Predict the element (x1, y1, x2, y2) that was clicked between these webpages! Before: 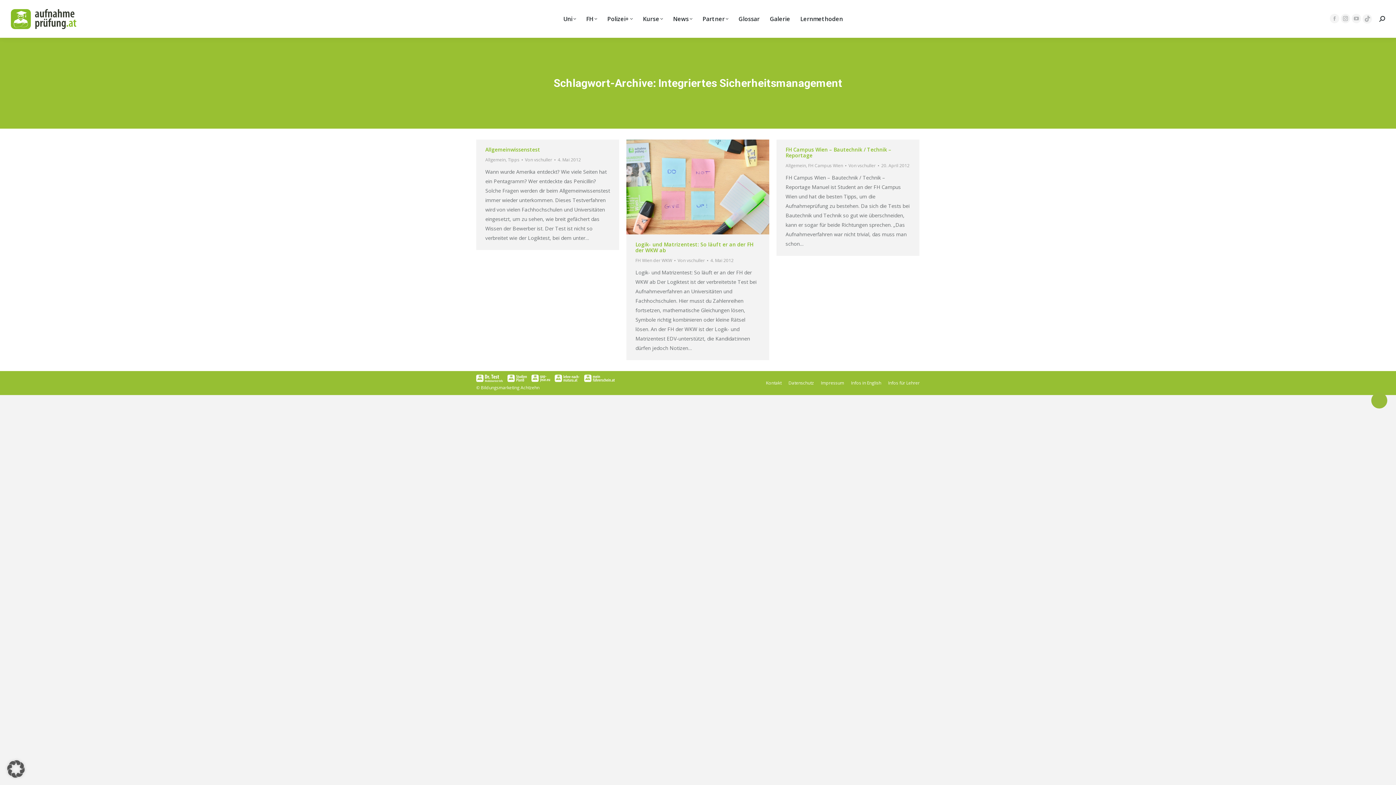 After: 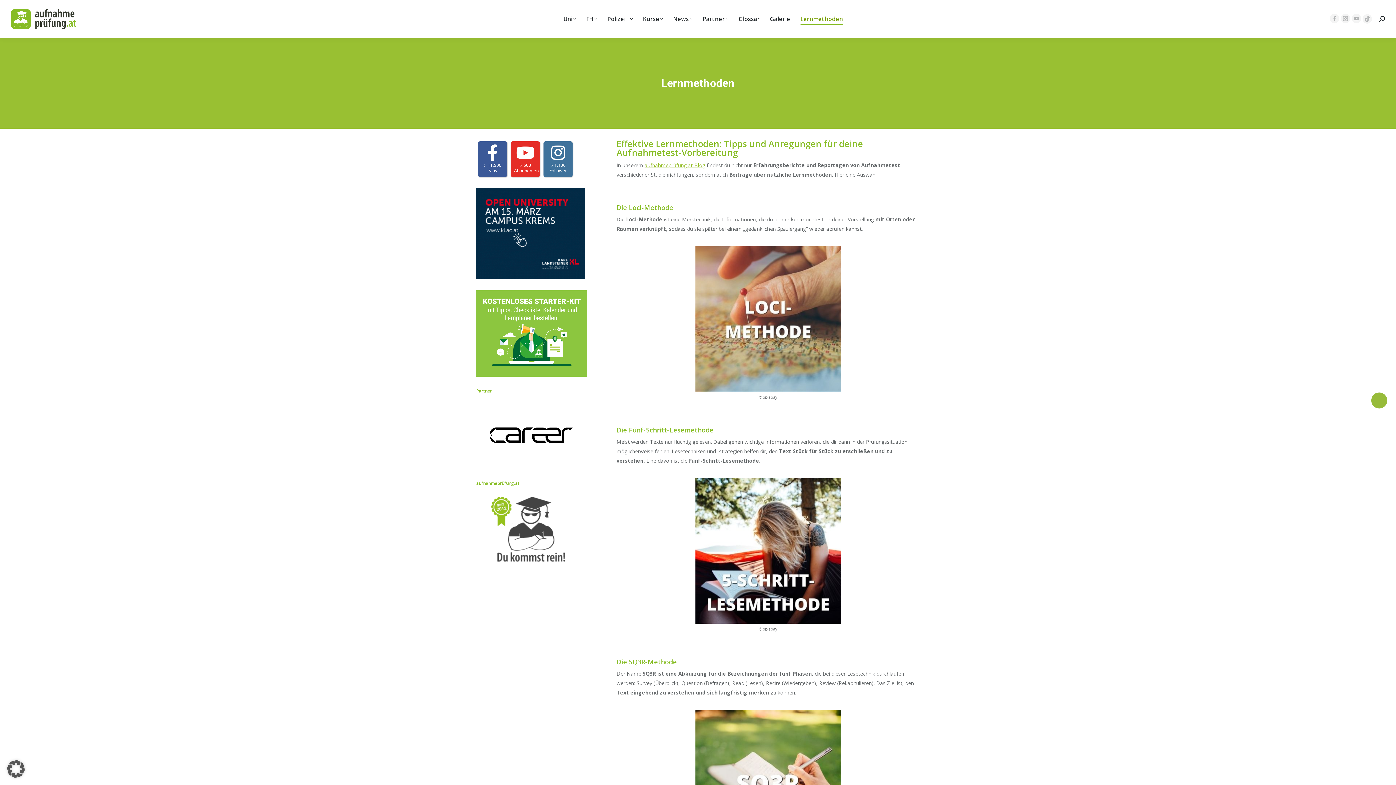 Action: label: Lernmethoden bbox: (800, 5, 843, 32)